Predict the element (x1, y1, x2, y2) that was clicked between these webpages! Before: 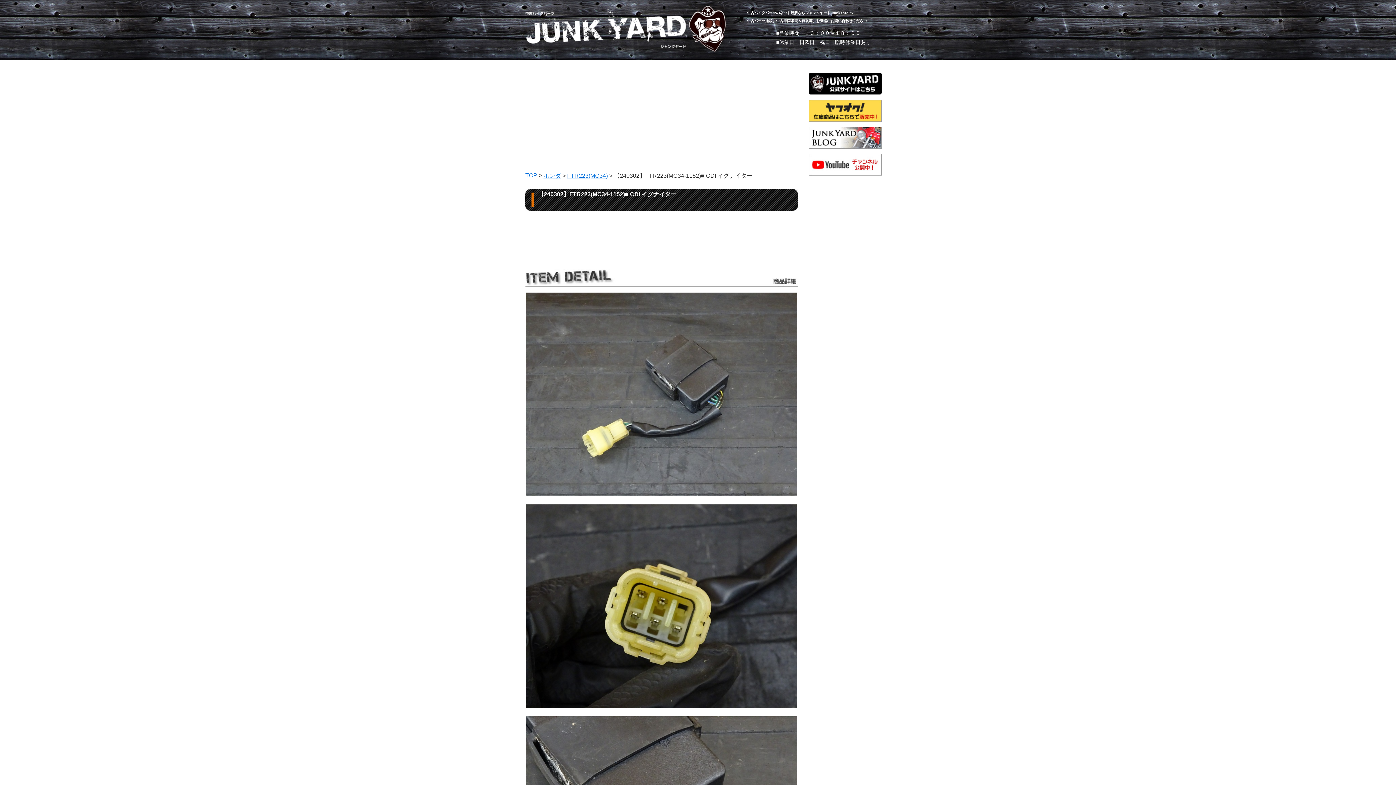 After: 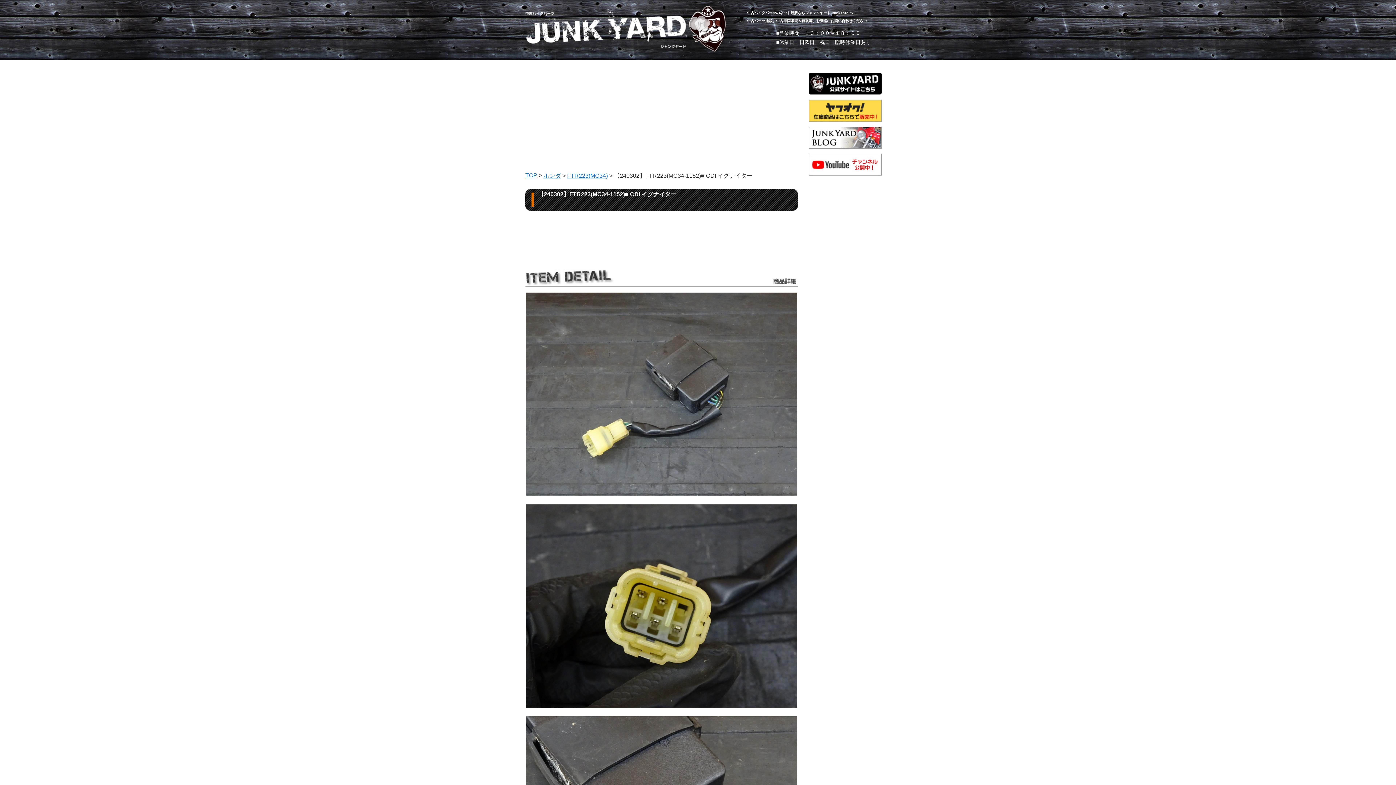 Action: bbox: (809, 108, 881, 113)